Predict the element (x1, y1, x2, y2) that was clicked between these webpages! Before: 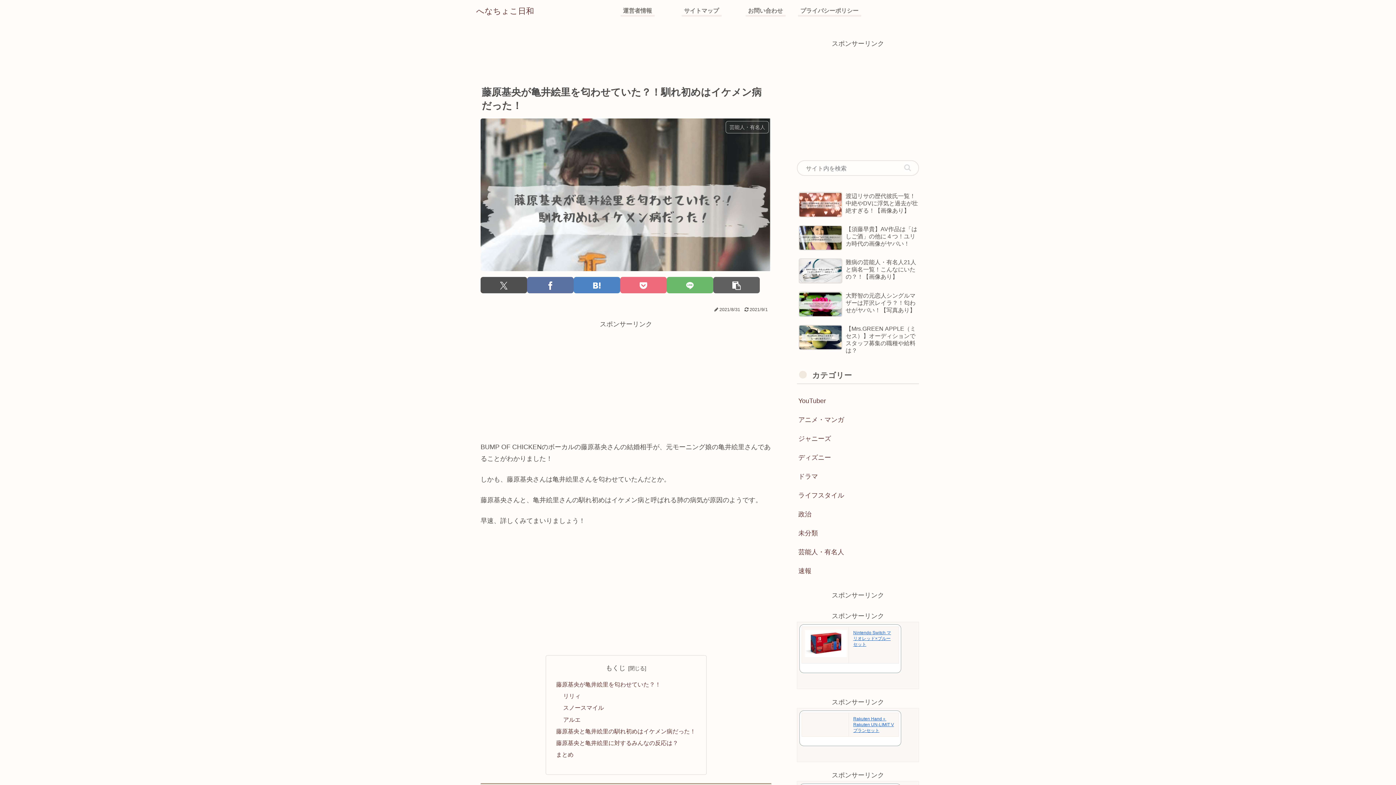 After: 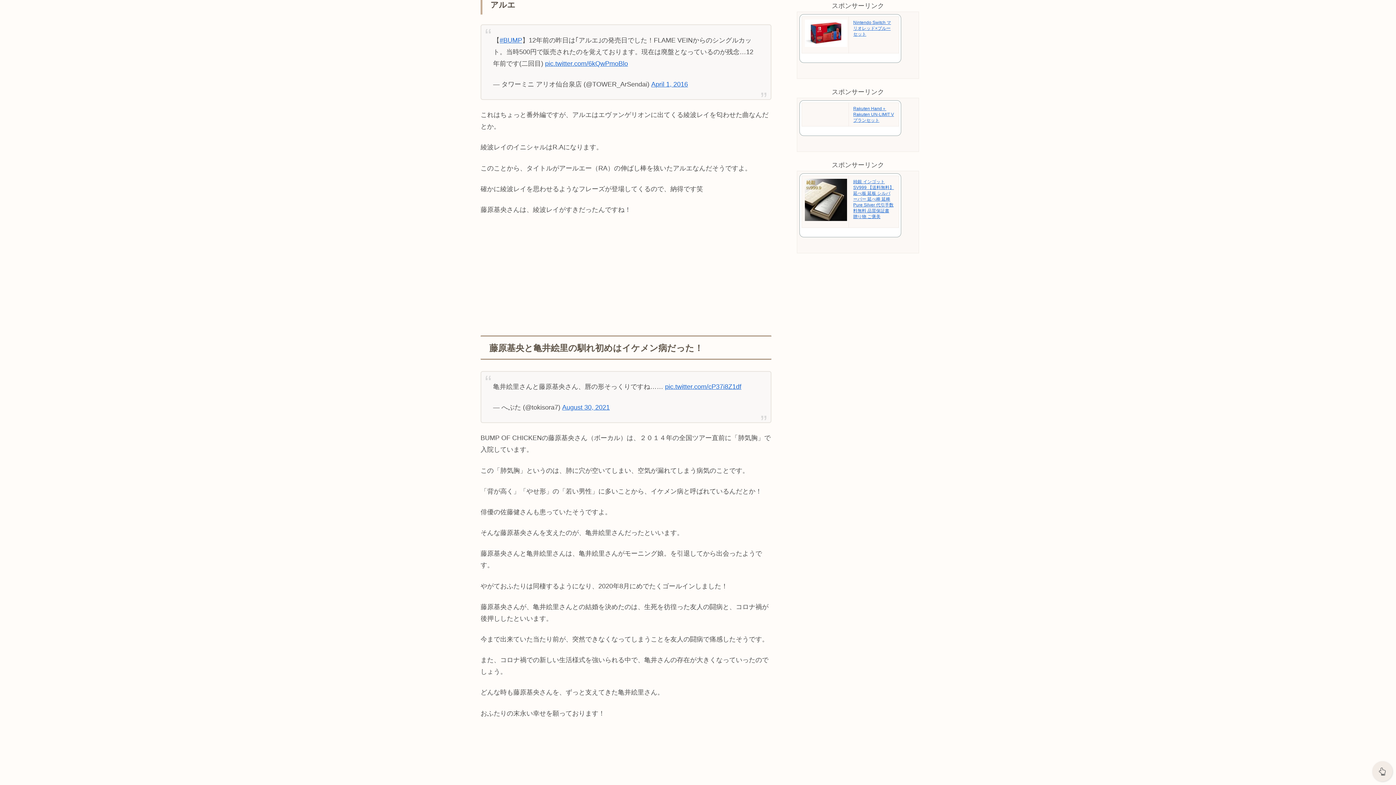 Action: bbox: (563, 716, 580, 723) label: アルエ